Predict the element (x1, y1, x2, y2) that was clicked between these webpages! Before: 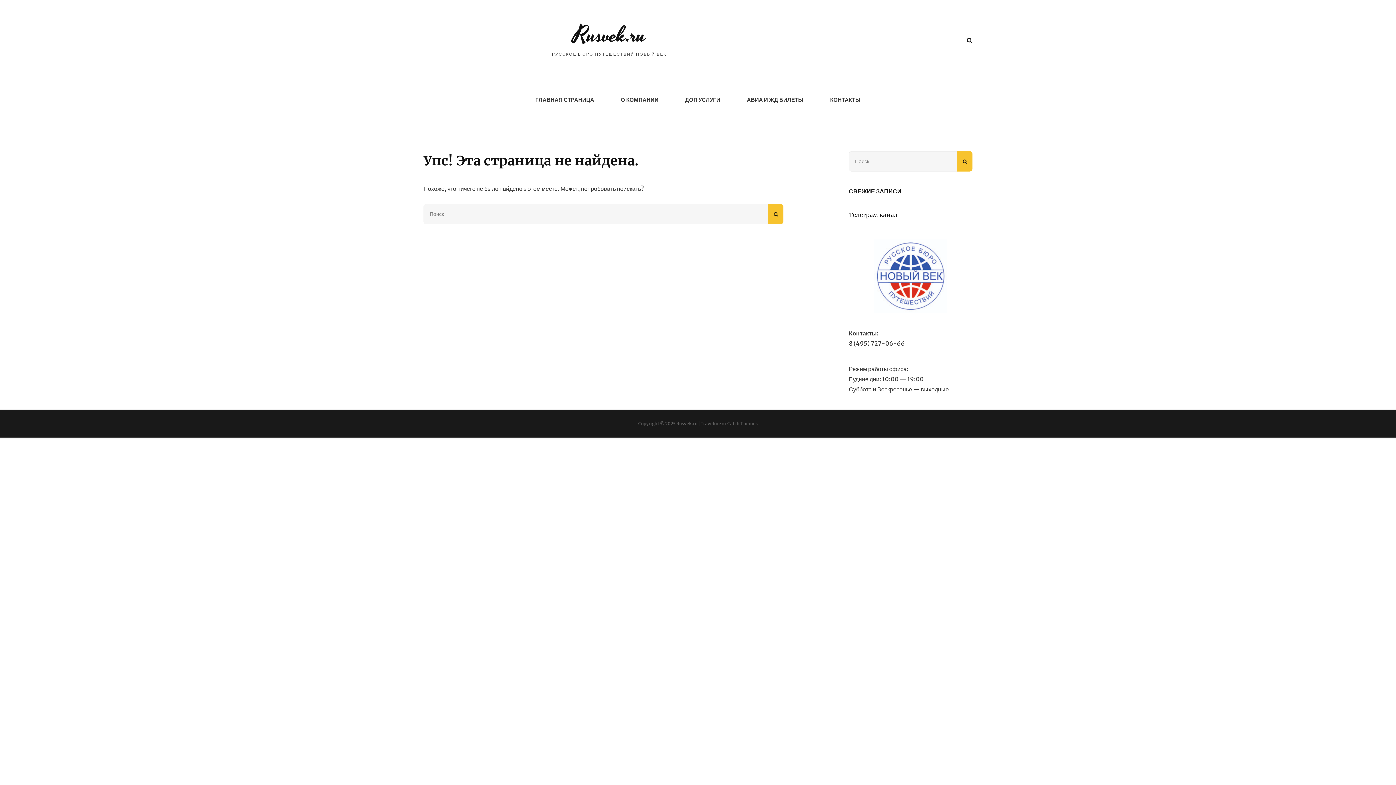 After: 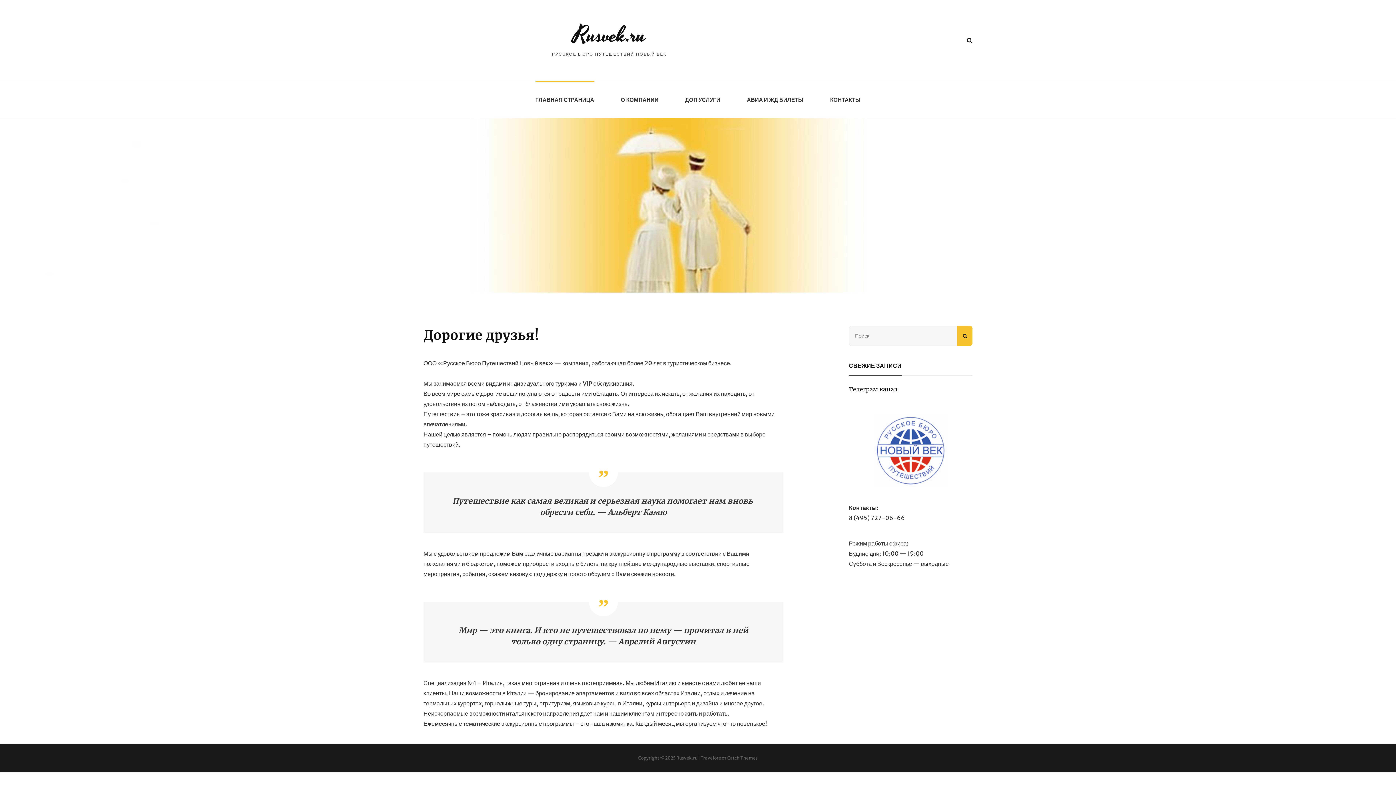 Action: label: Rusvek.ru bbox: (573, 18, 645, 52)